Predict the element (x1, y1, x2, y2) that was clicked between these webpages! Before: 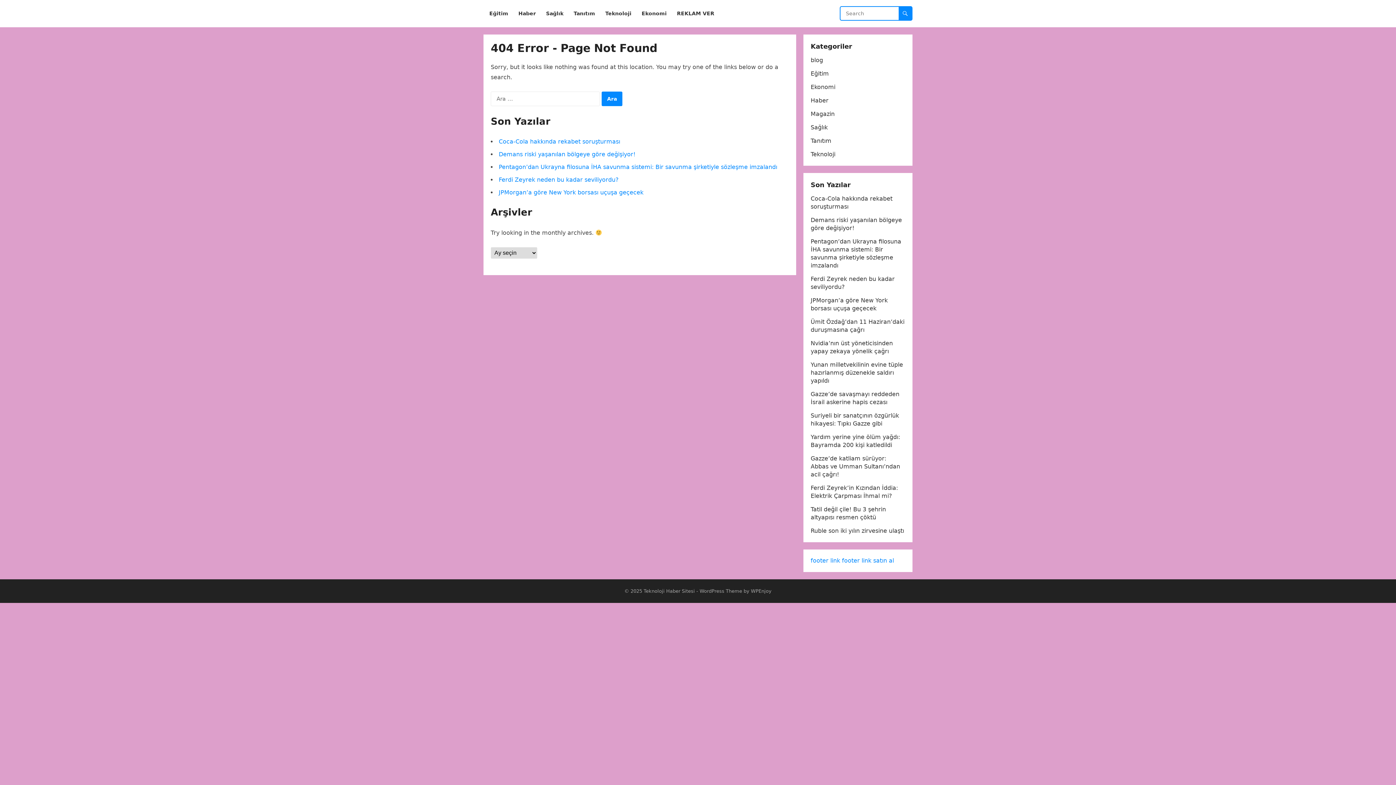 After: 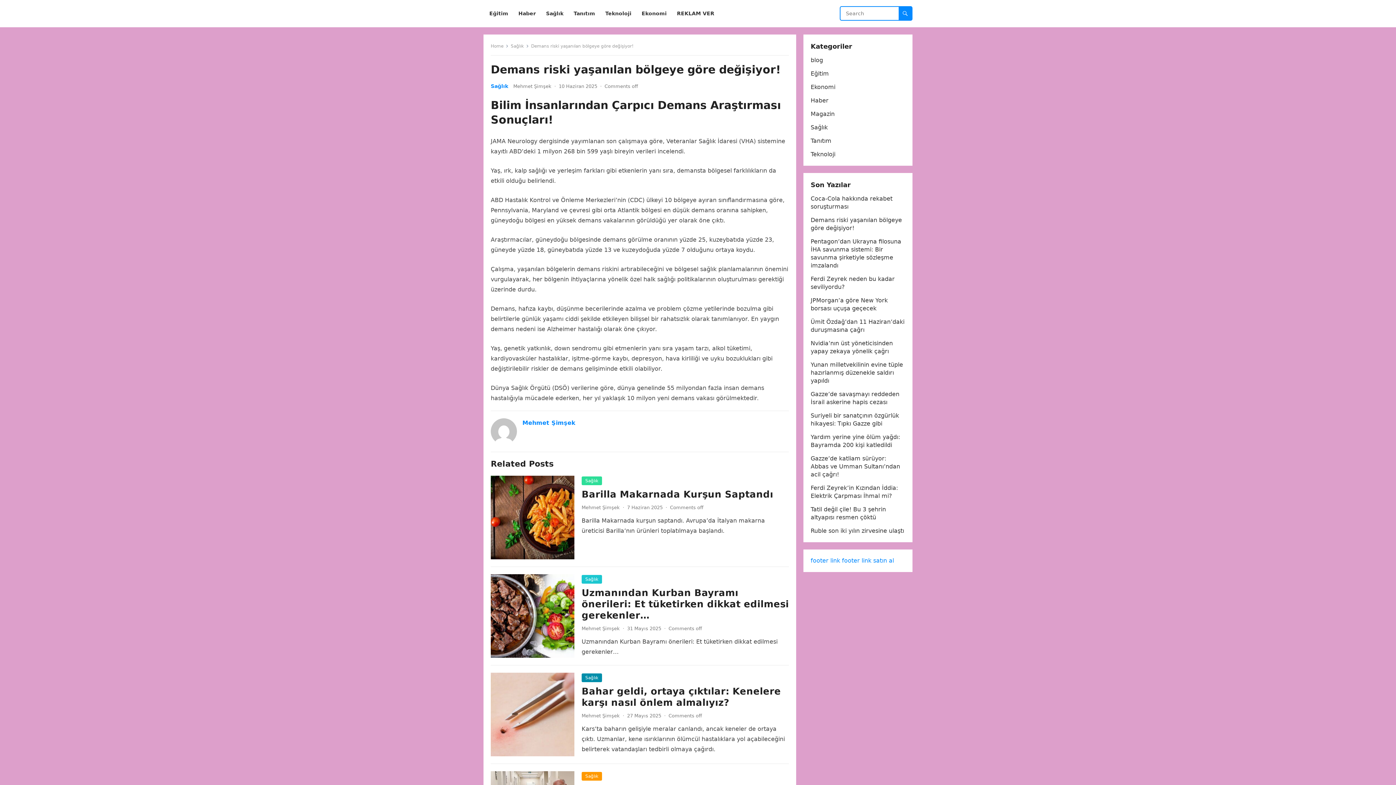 Action: label: Demans riski yaşanılan bölgeye göre değişiyor! bbox: (498, 150, 635, 157)